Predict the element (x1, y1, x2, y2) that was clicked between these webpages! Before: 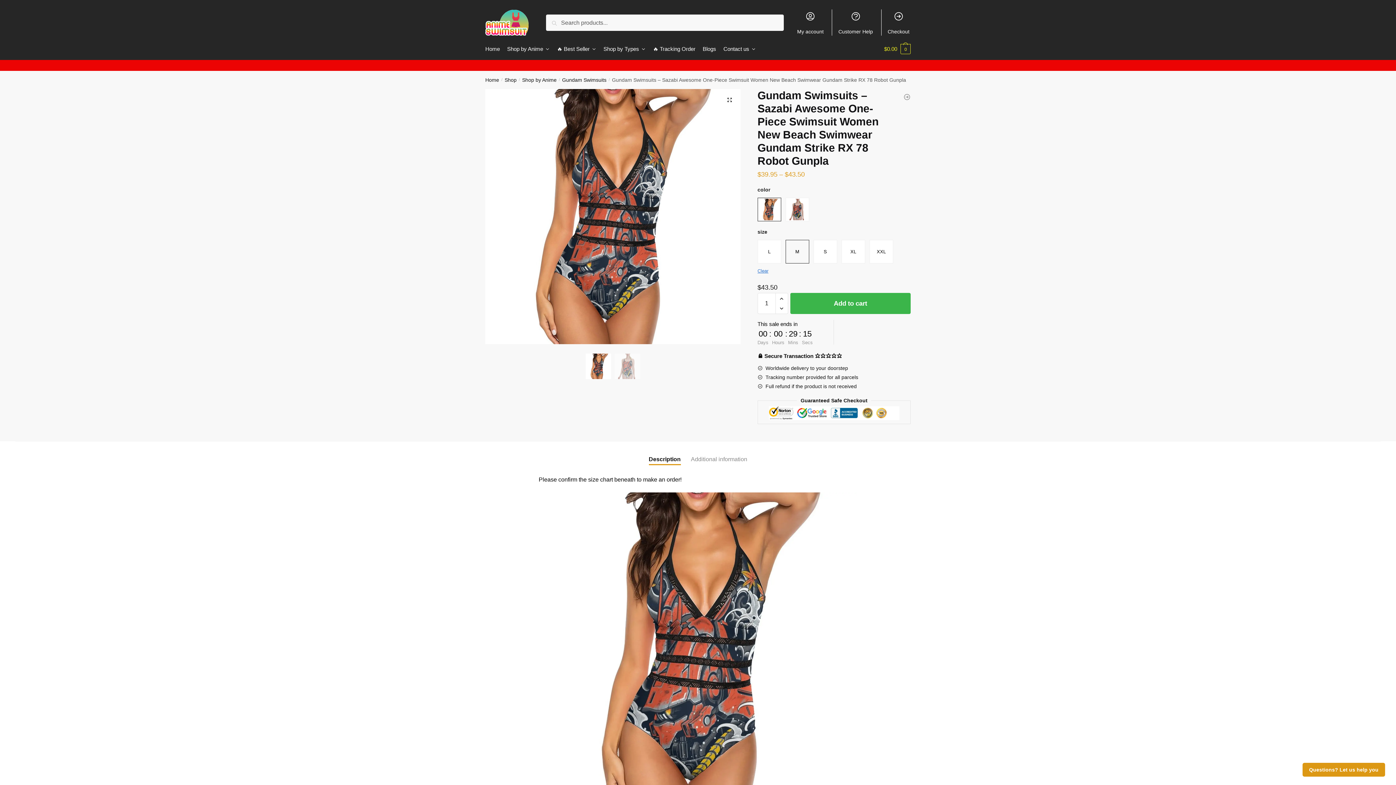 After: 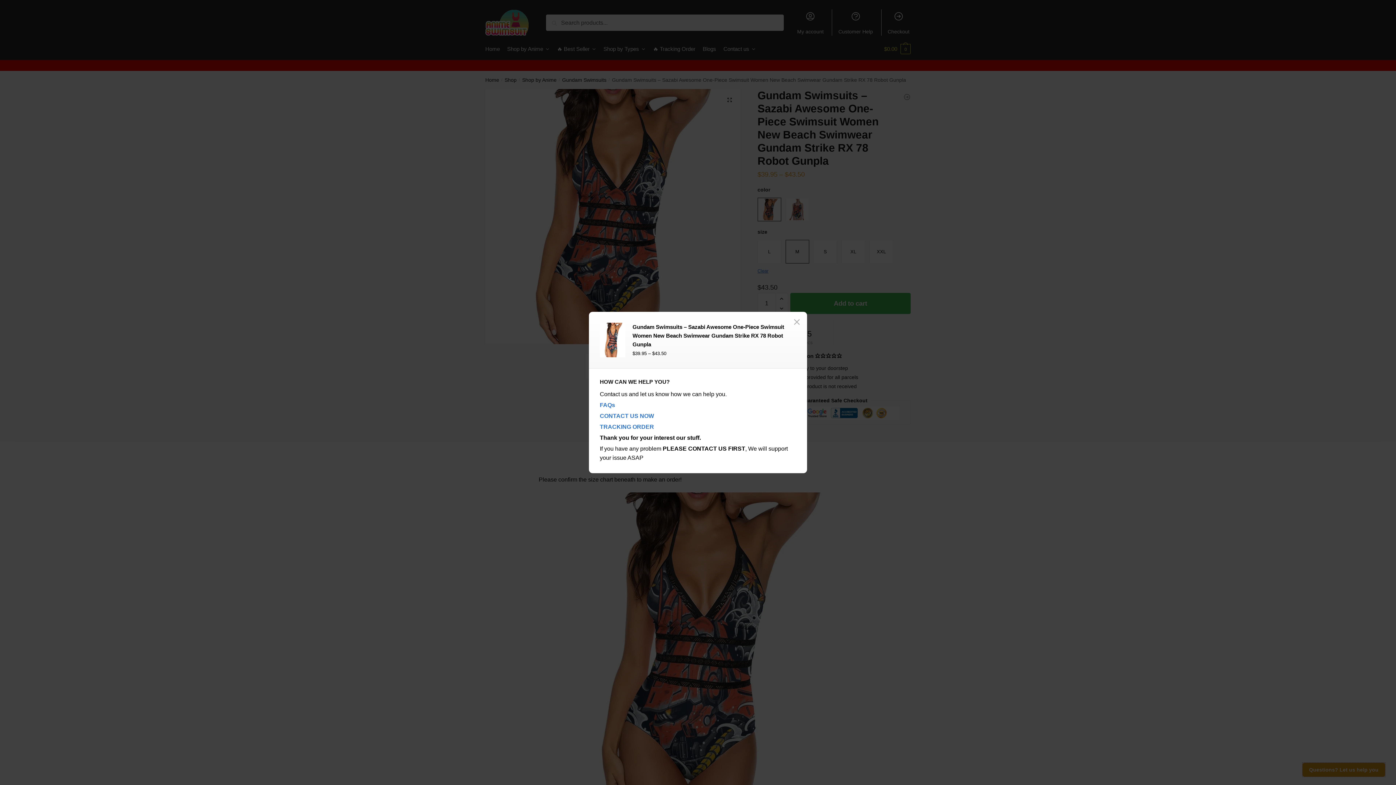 Action: bbox: (1302, 763, 1385, 777) label: Questions? Let us help you